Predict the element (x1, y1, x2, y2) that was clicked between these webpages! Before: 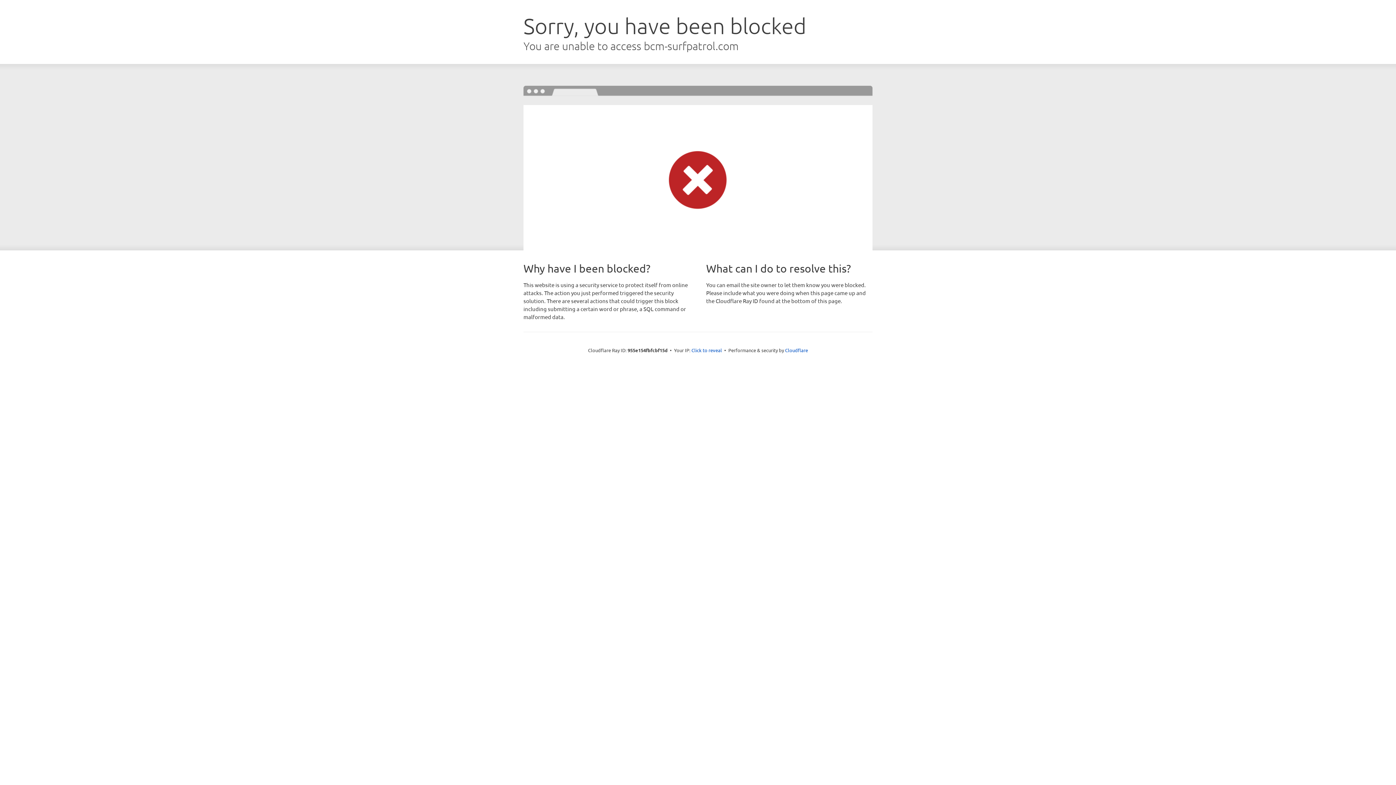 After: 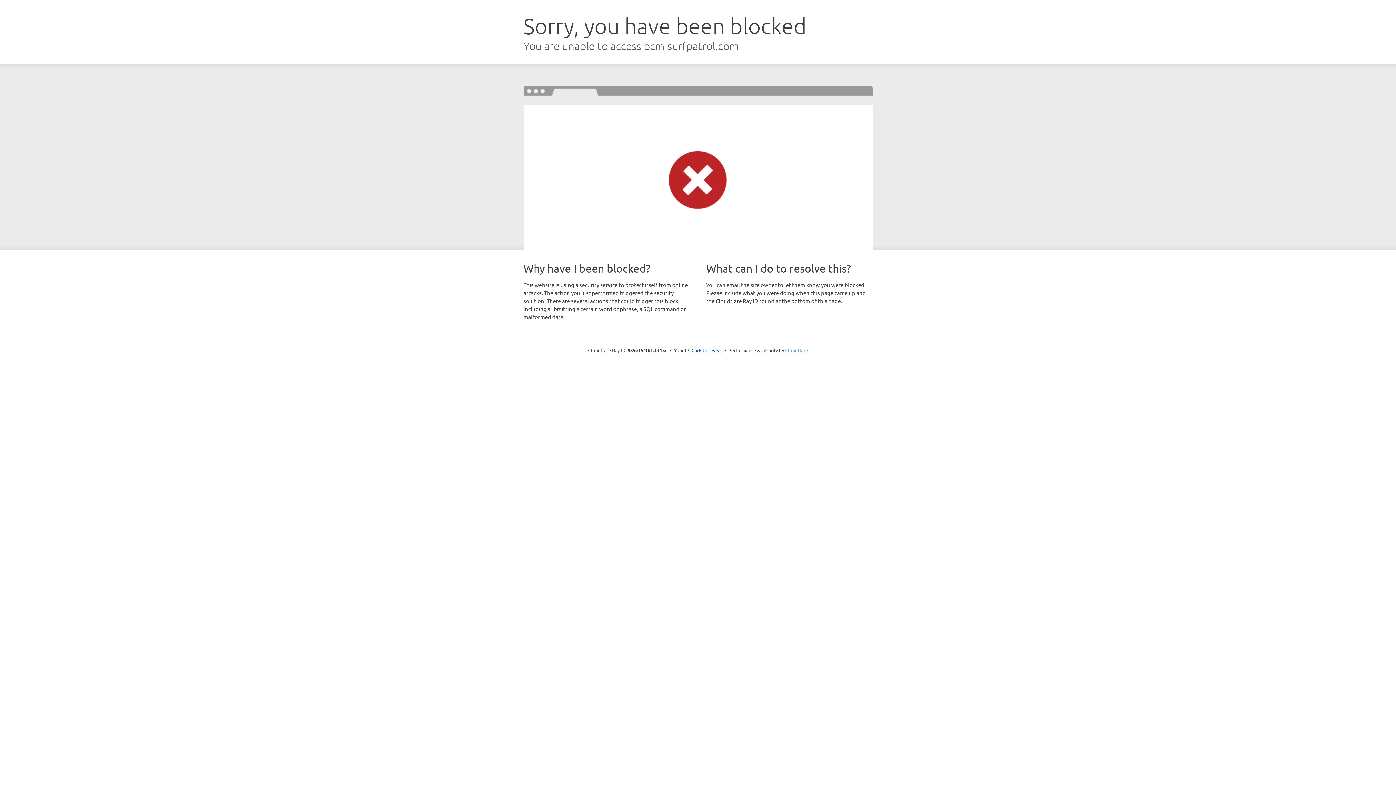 Action: label: Cloudflare bbox: (785, 347, 808, 353)